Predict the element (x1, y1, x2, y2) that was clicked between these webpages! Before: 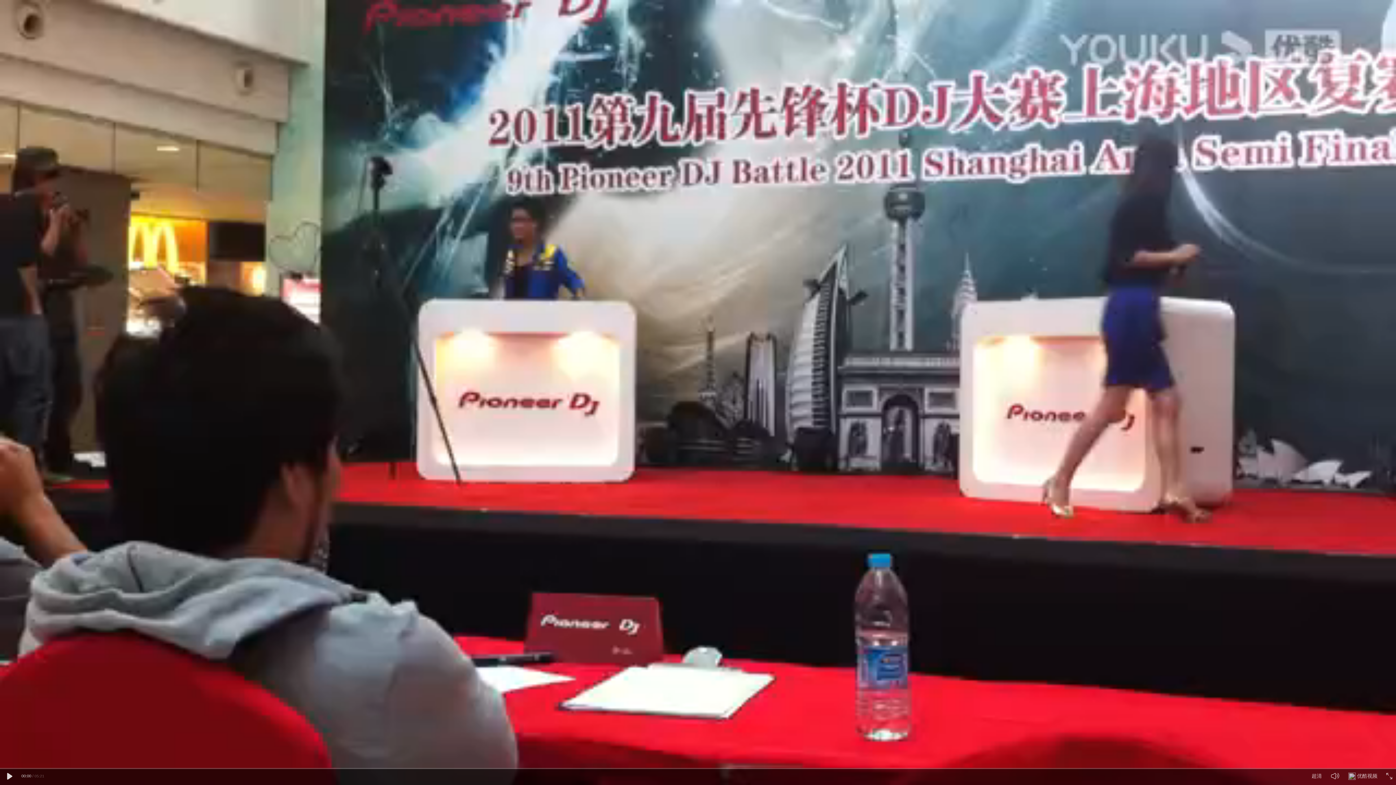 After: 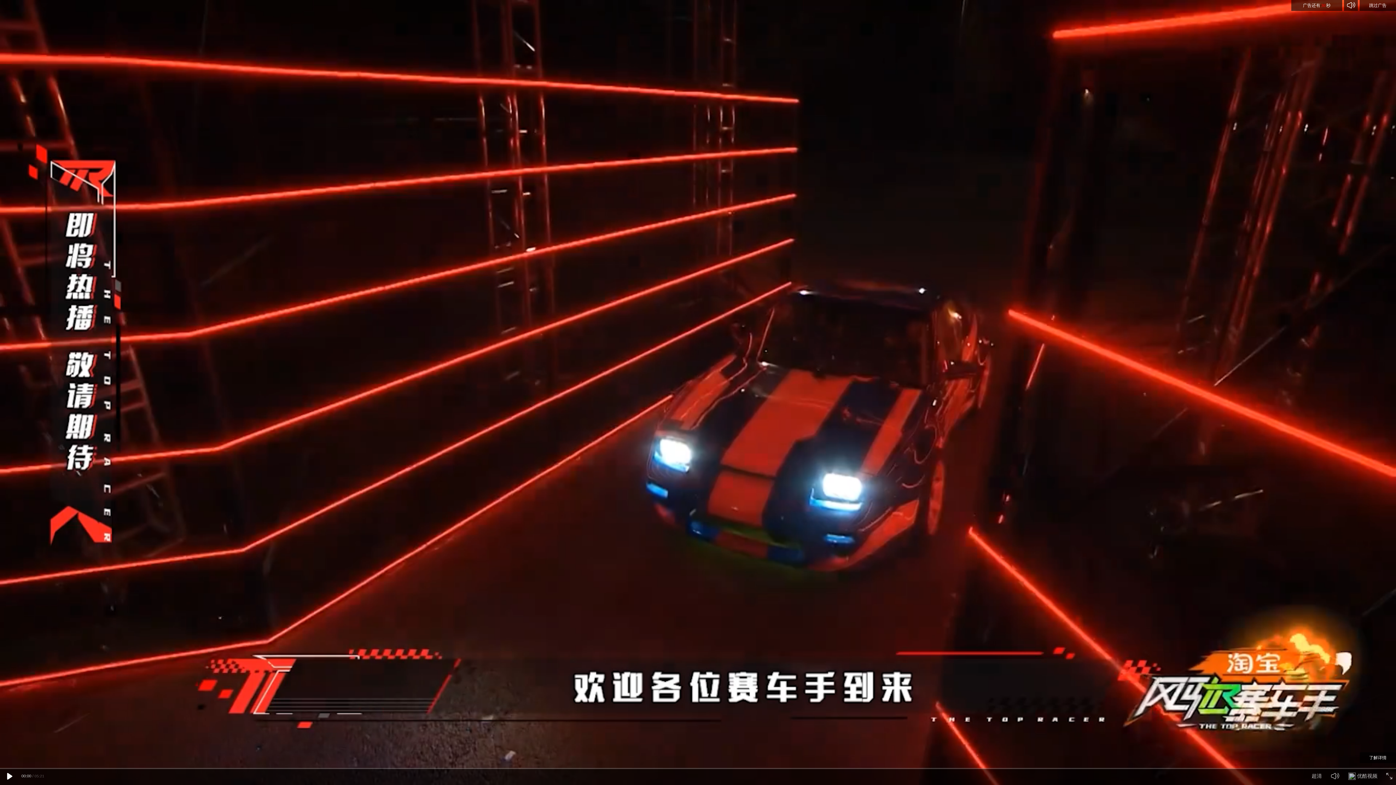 Action: bbox: (3, 771, 14, 782)